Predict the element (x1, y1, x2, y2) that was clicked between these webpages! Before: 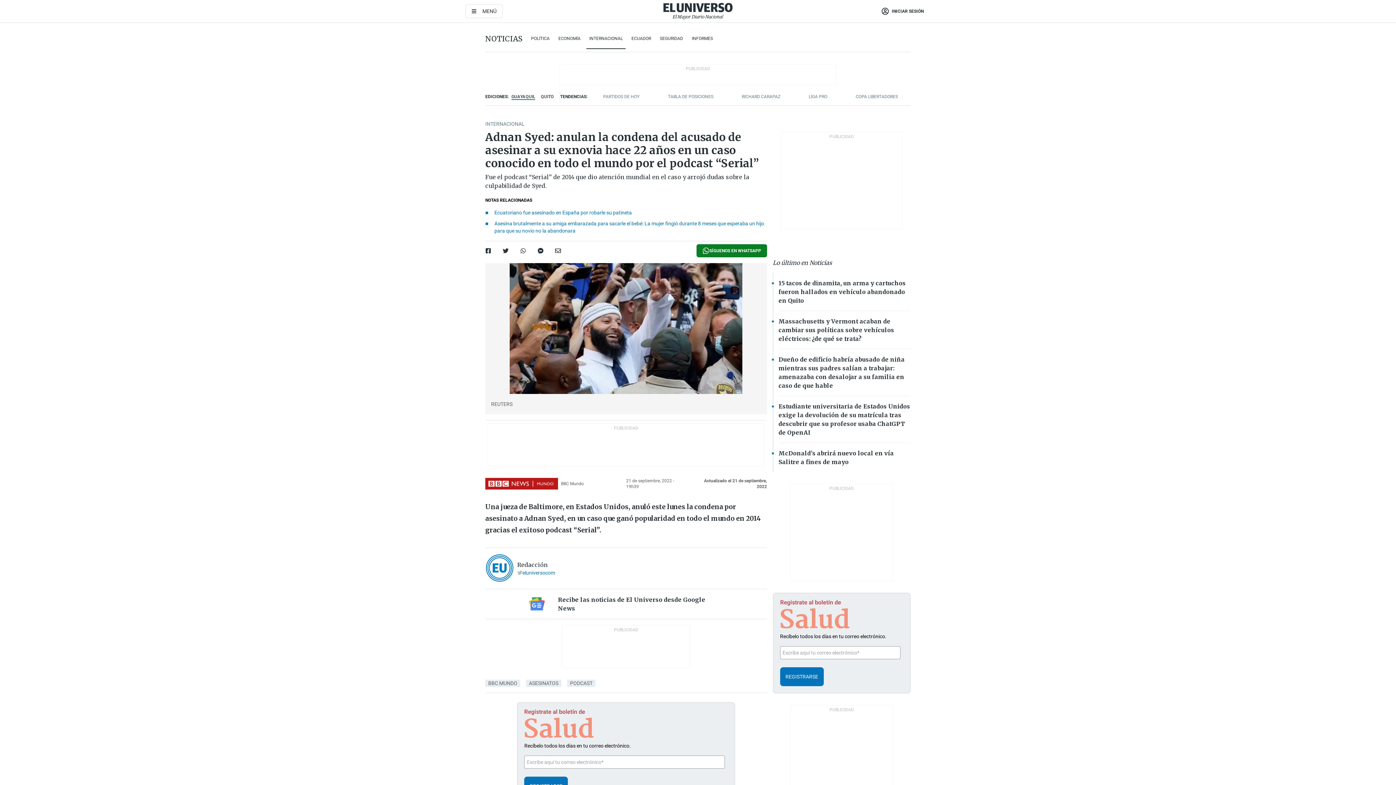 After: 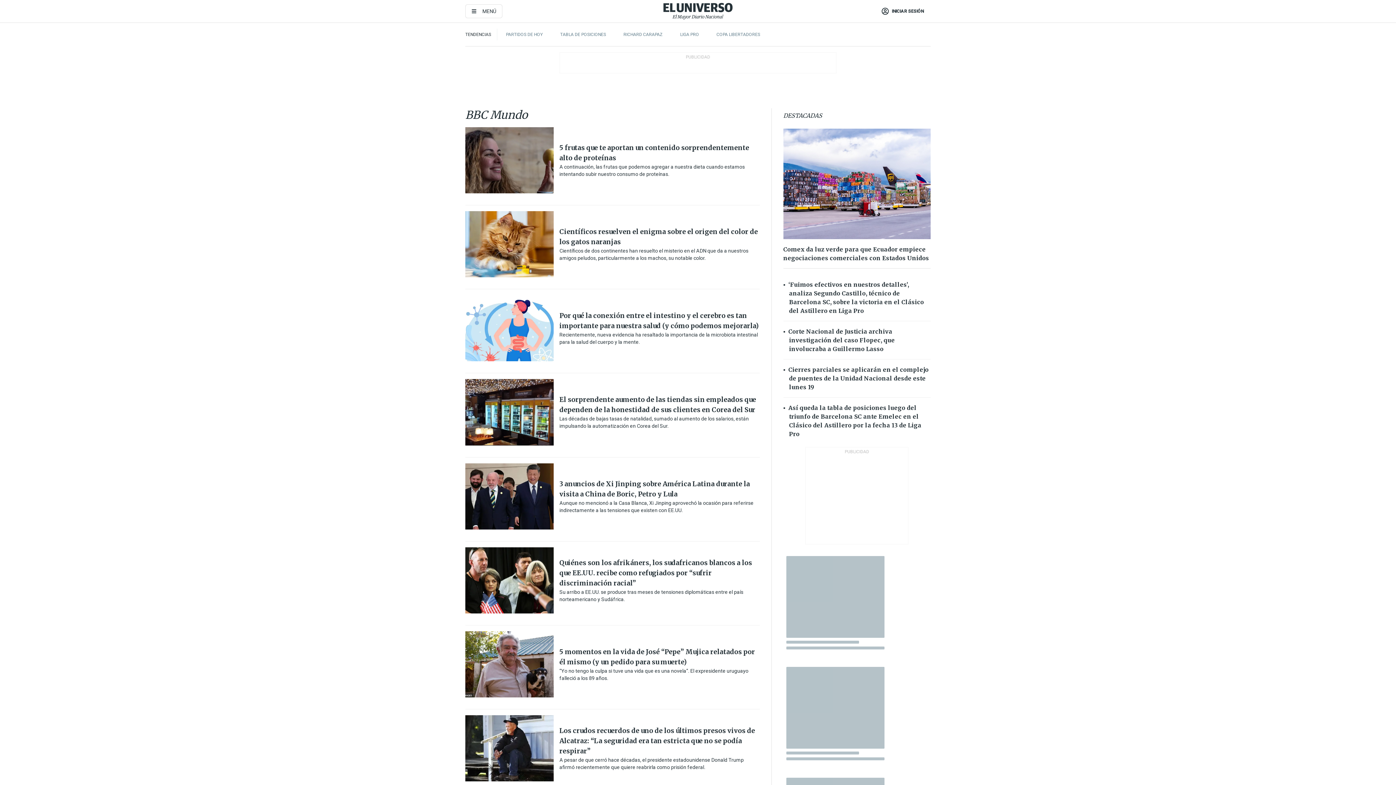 Action: bbox: (488, 680, 517, 686) label: BBC MUNDO